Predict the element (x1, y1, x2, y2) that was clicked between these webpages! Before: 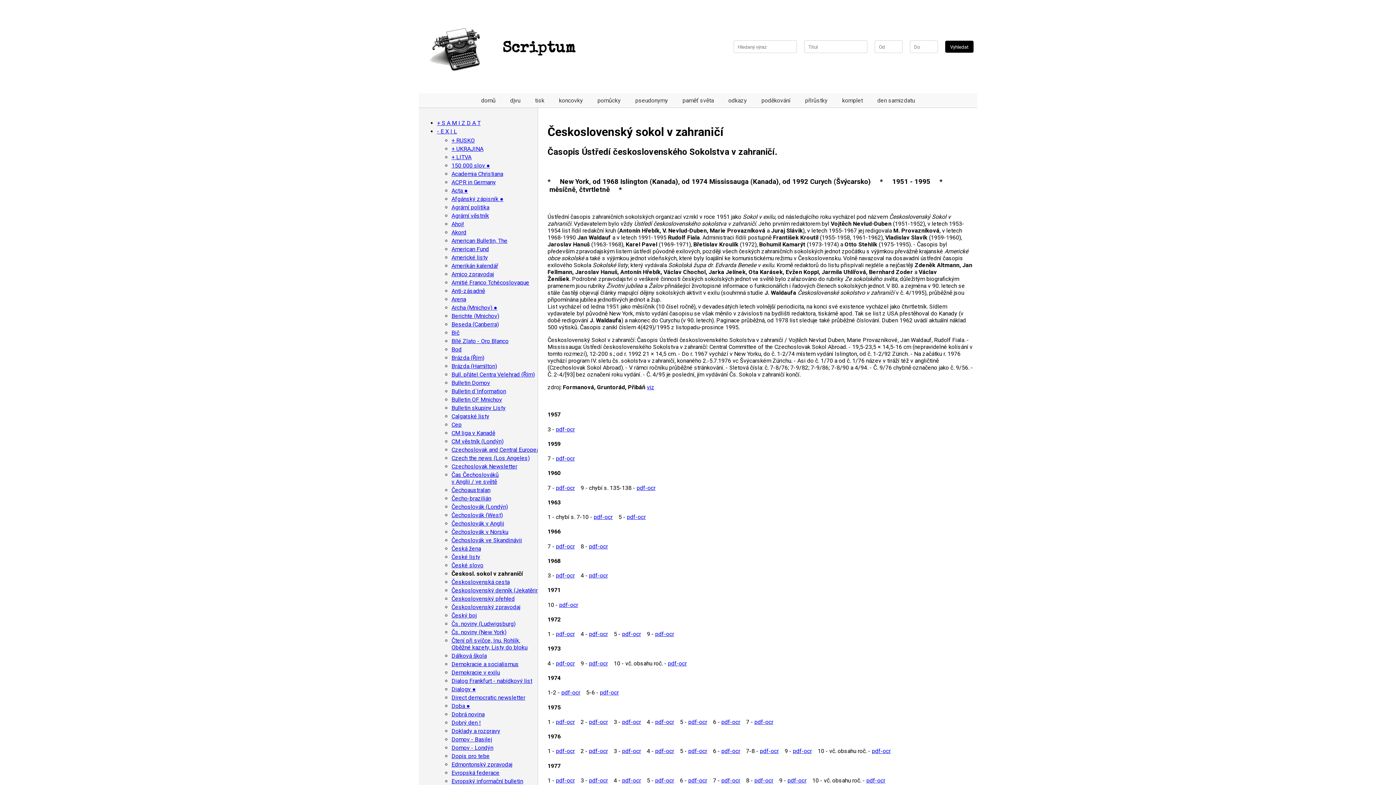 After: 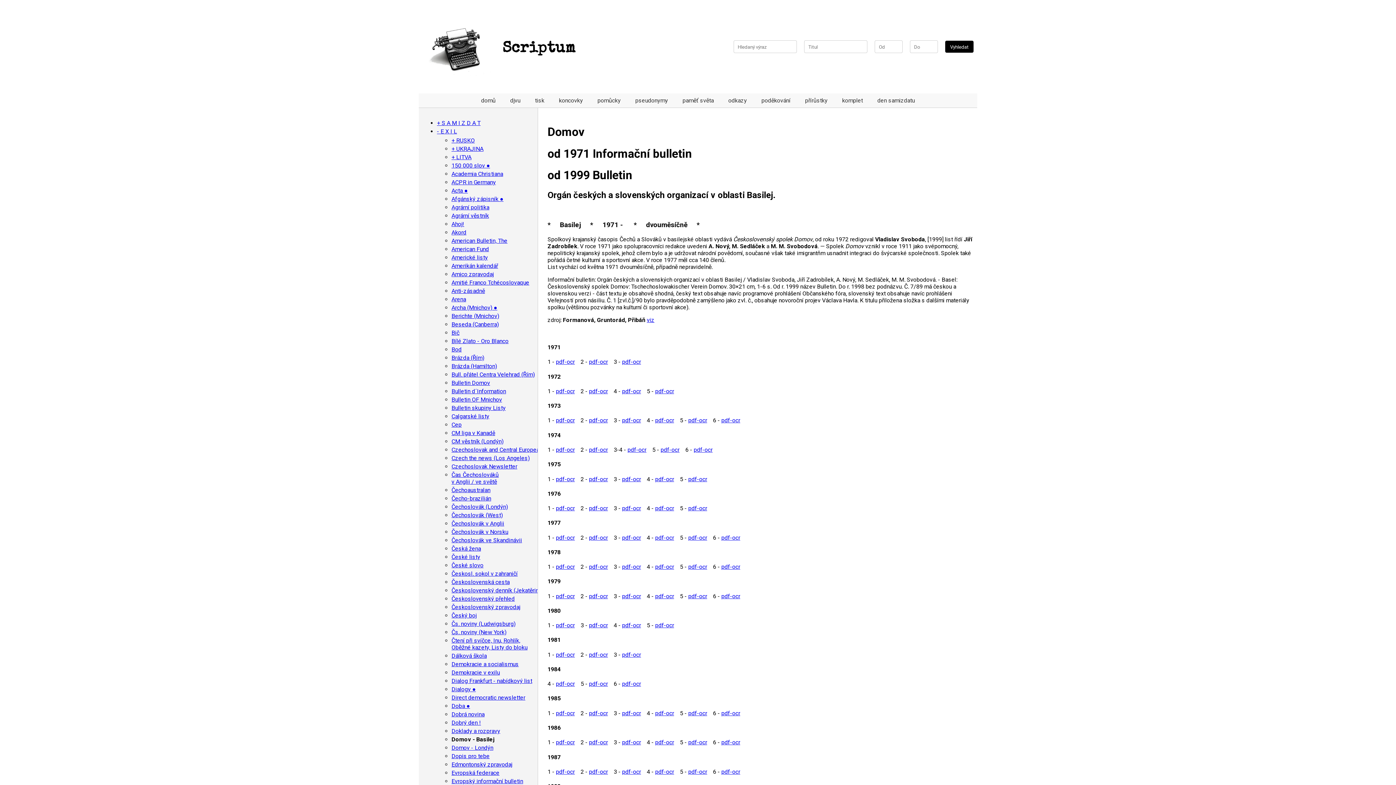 Action: bbox: (451, 736, 492, 743) label: Domov - Basilej